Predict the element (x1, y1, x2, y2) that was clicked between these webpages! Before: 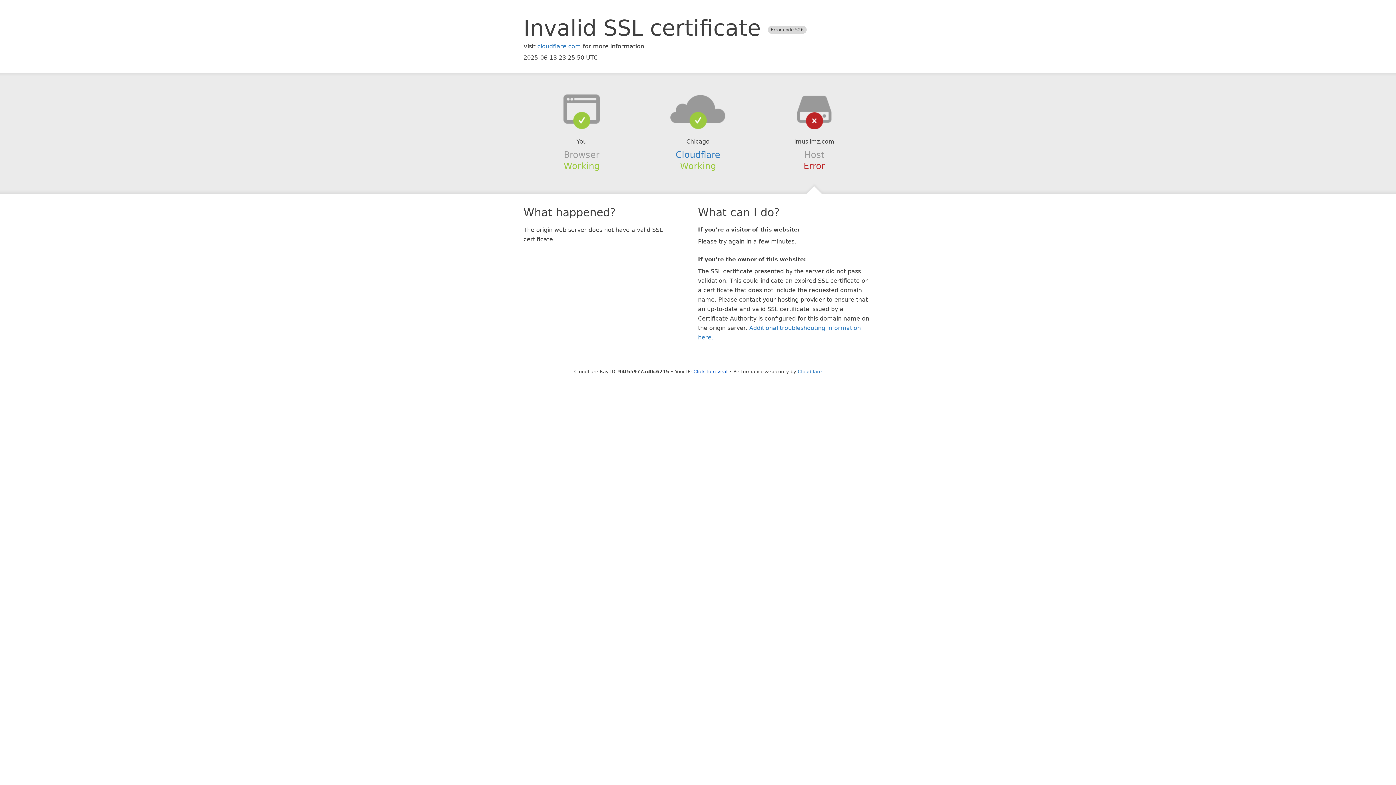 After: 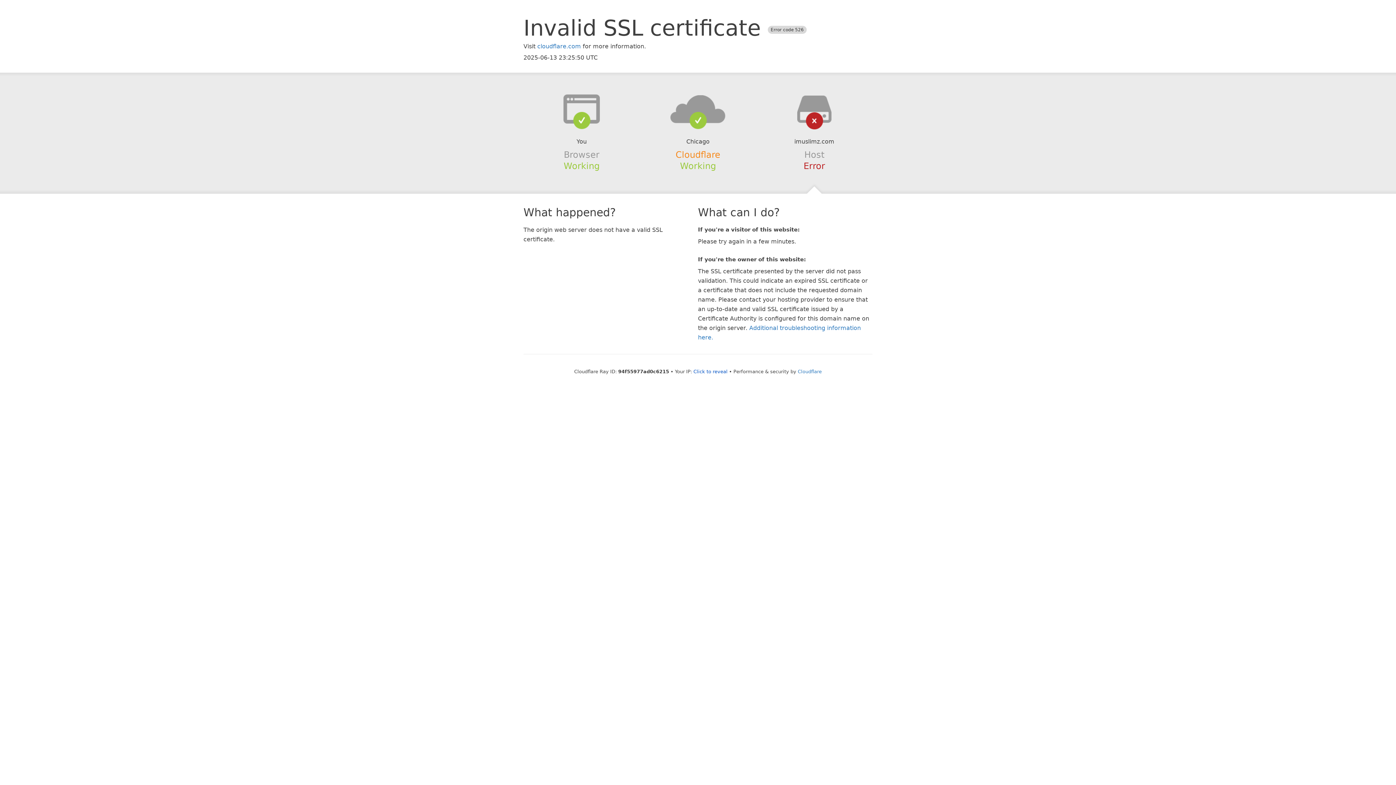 Action: bbox: (675, 149, 720, 159) label: Cloudflare